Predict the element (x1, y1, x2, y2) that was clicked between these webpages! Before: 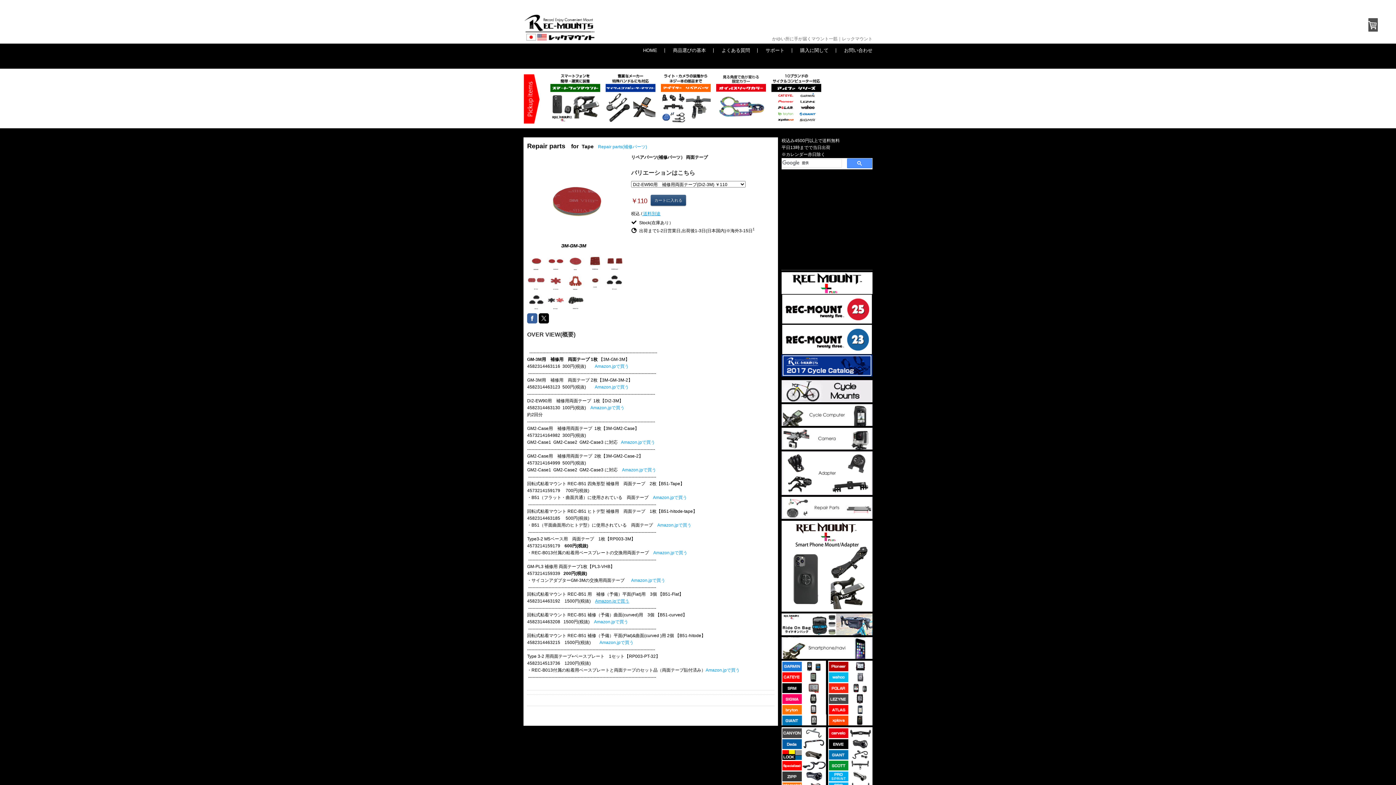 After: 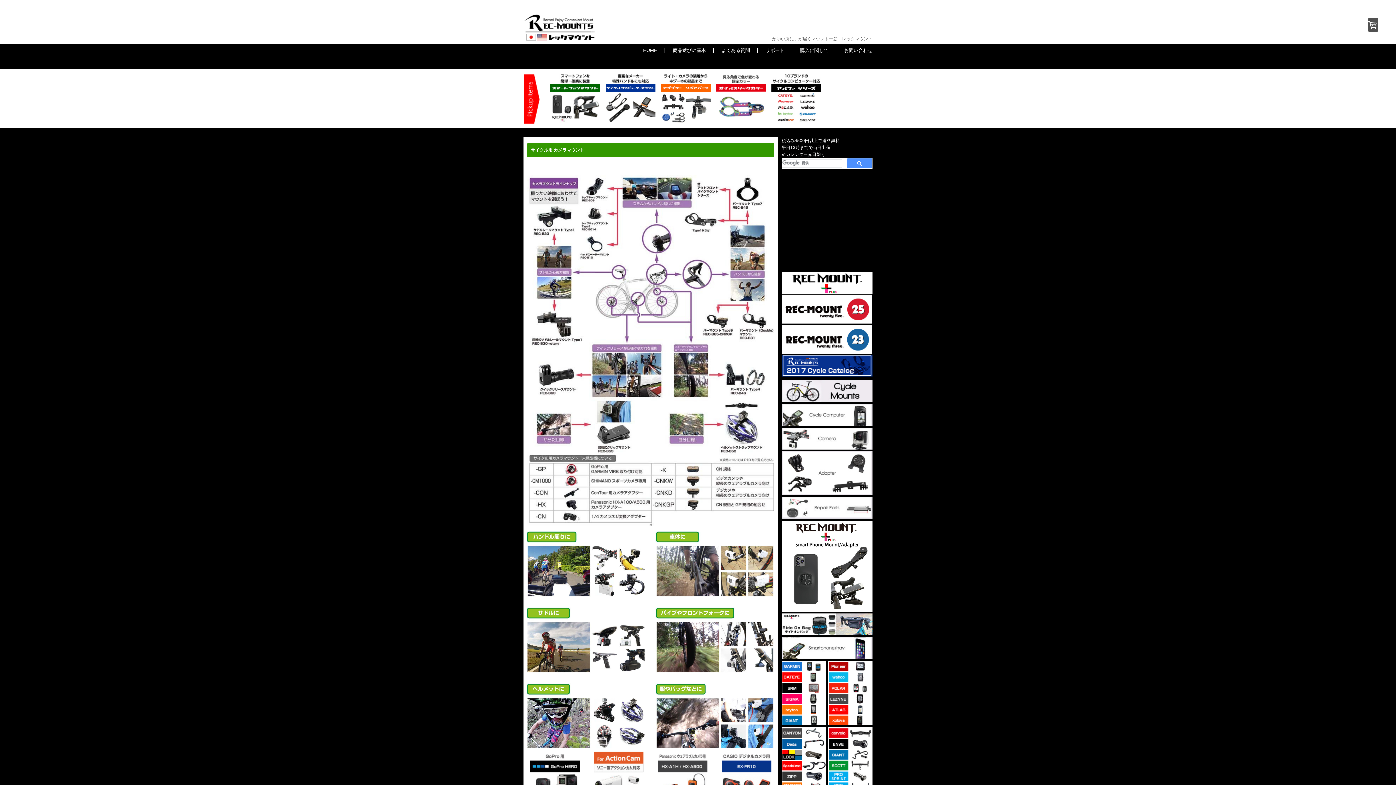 Action: bbox: (781, 428, 872, 433)